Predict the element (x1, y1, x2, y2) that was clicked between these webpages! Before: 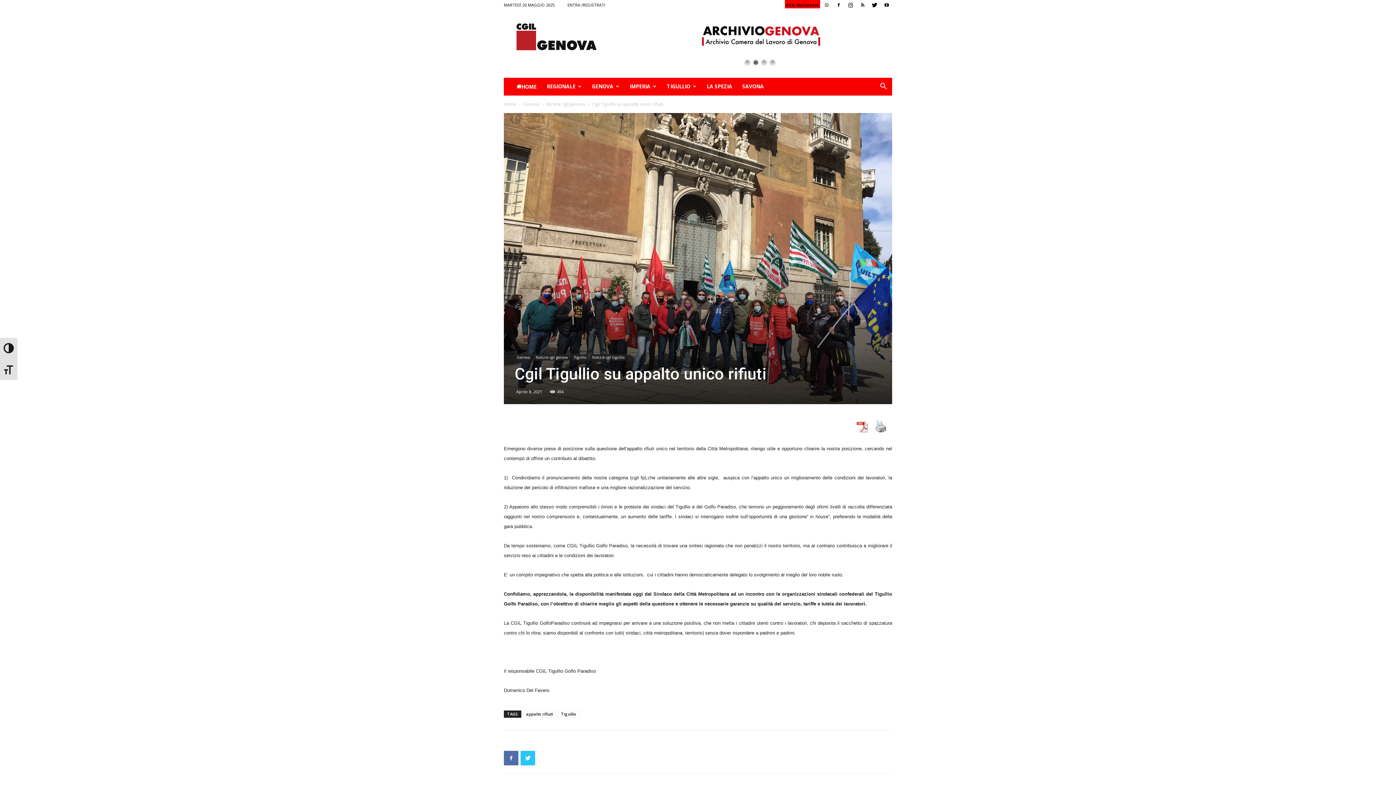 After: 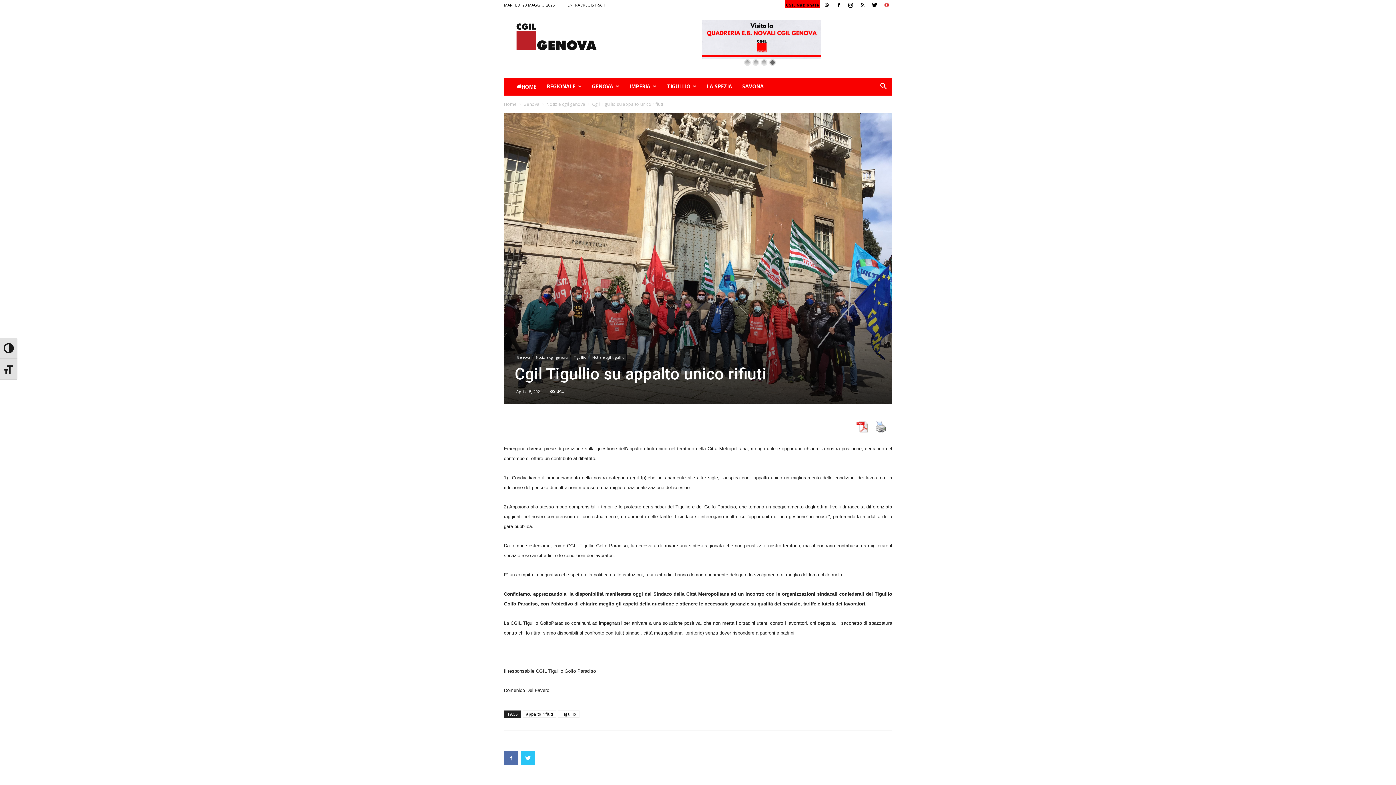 Action: bbox: (881, 0, 892, 10)